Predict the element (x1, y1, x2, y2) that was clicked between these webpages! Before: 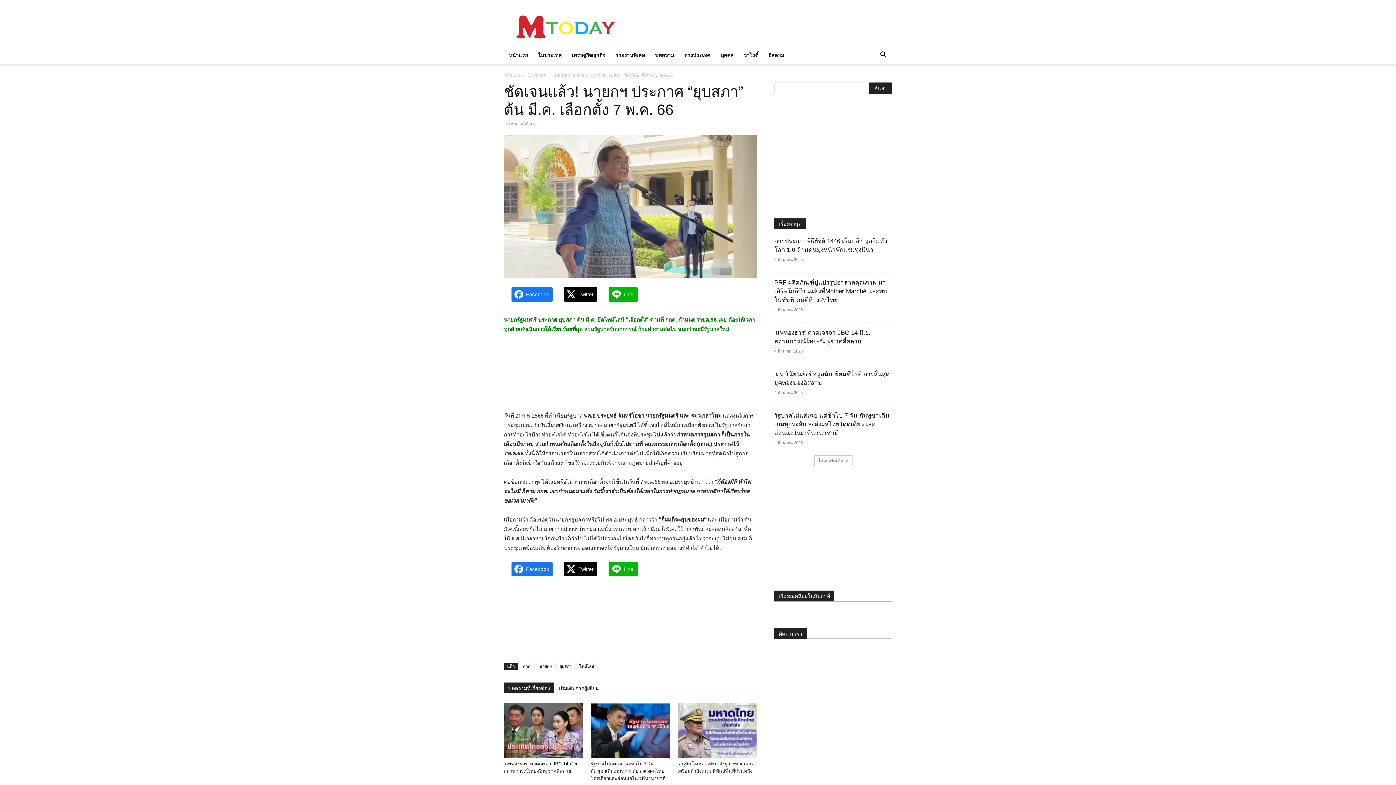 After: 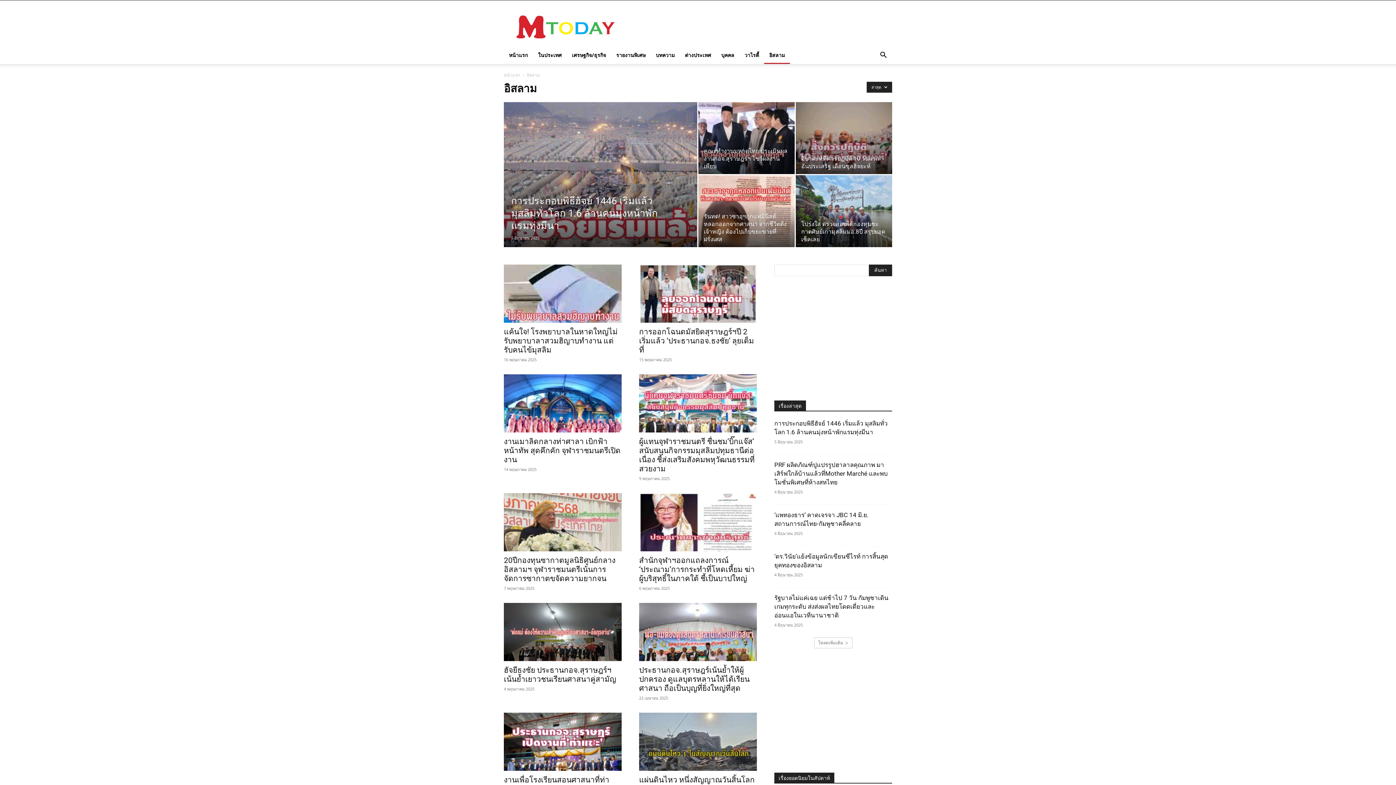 Action: bbox: (763, 46, 789, 64) label: อิสลาม